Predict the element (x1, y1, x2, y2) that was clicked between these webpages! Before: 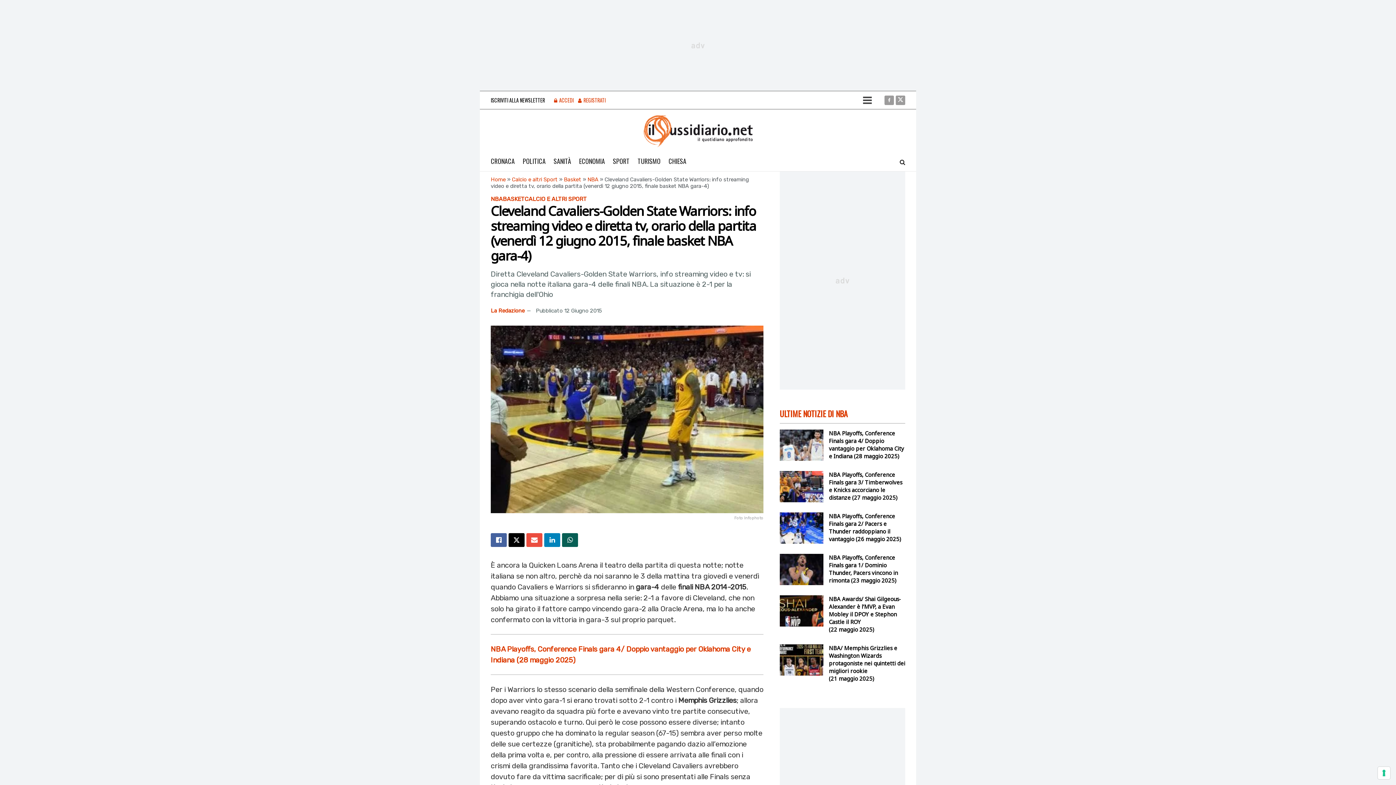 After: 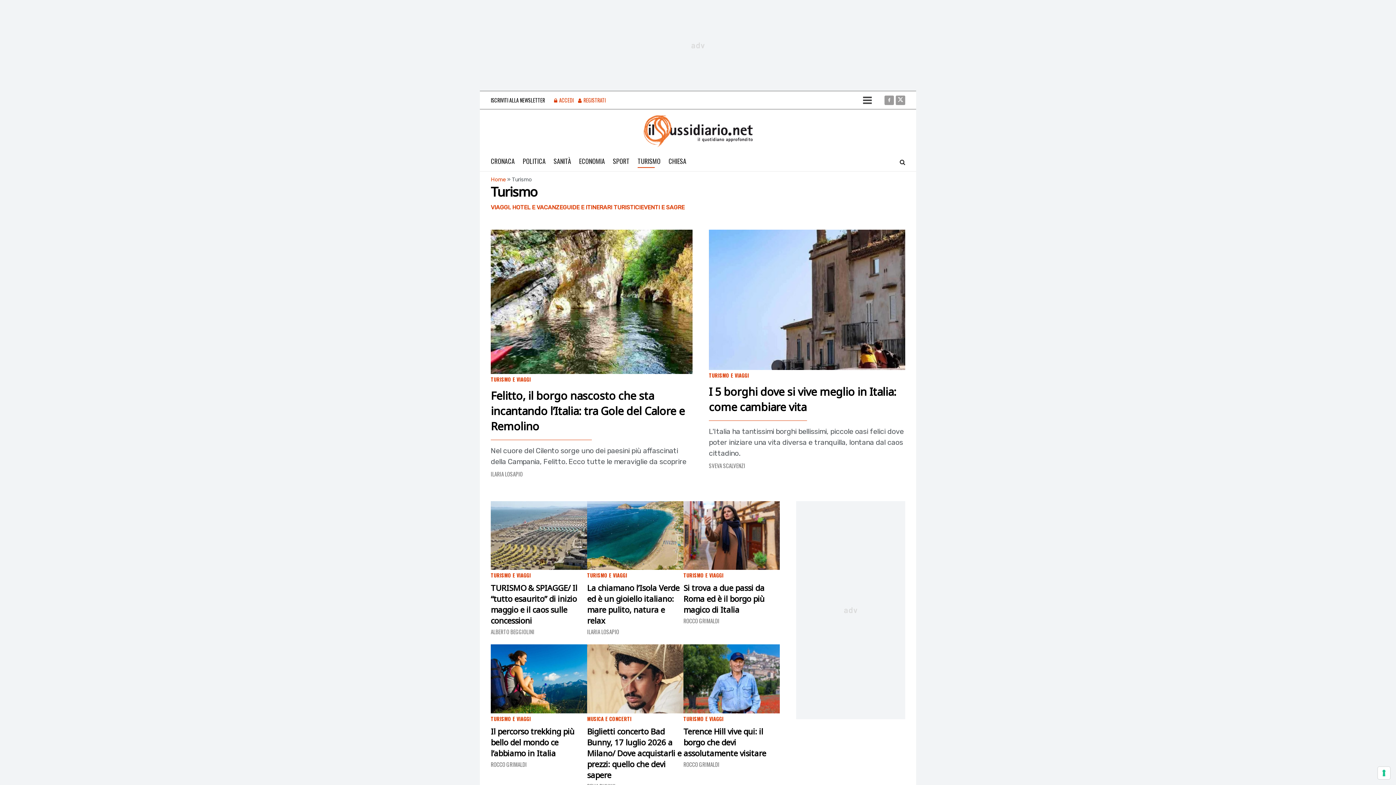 Action: bbox: (637, 154, 660, 168) label: TURISMO